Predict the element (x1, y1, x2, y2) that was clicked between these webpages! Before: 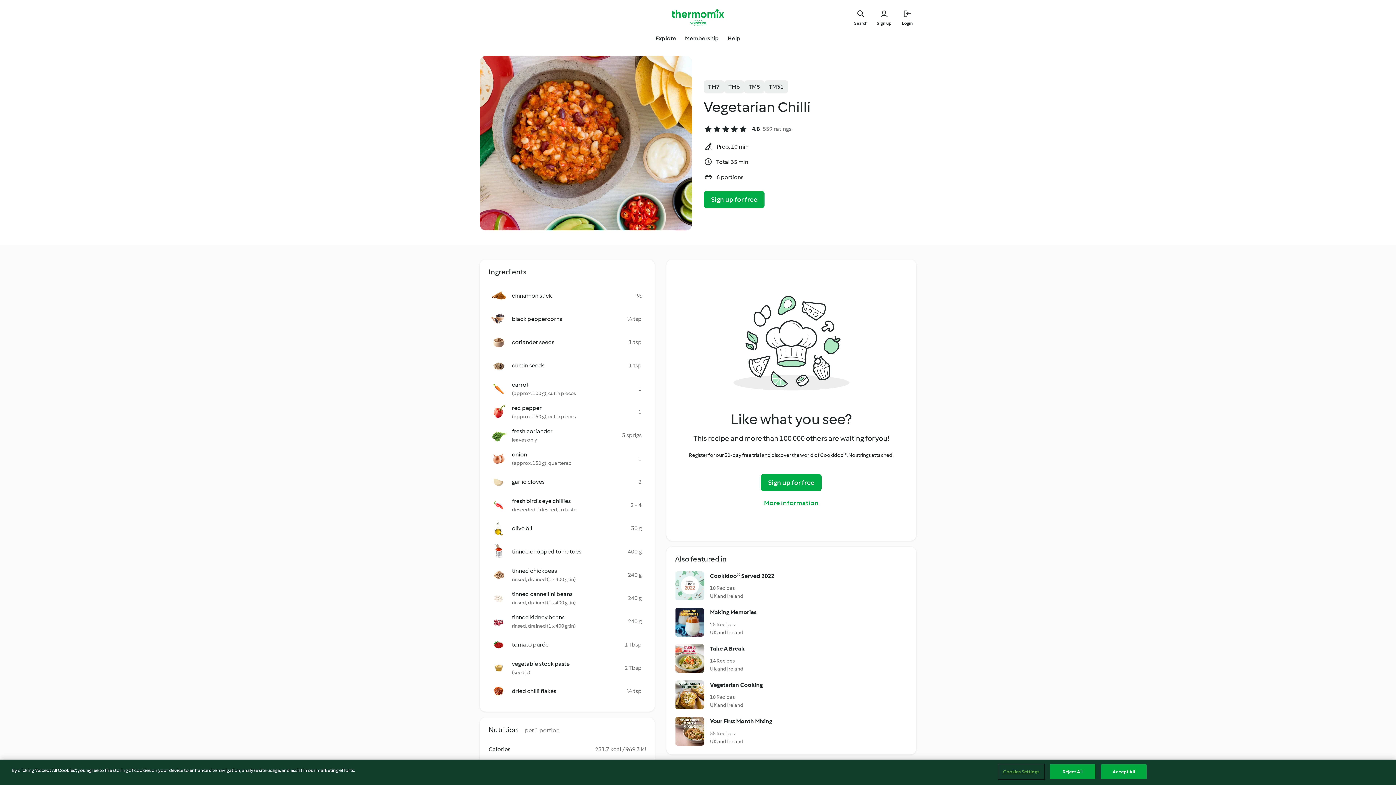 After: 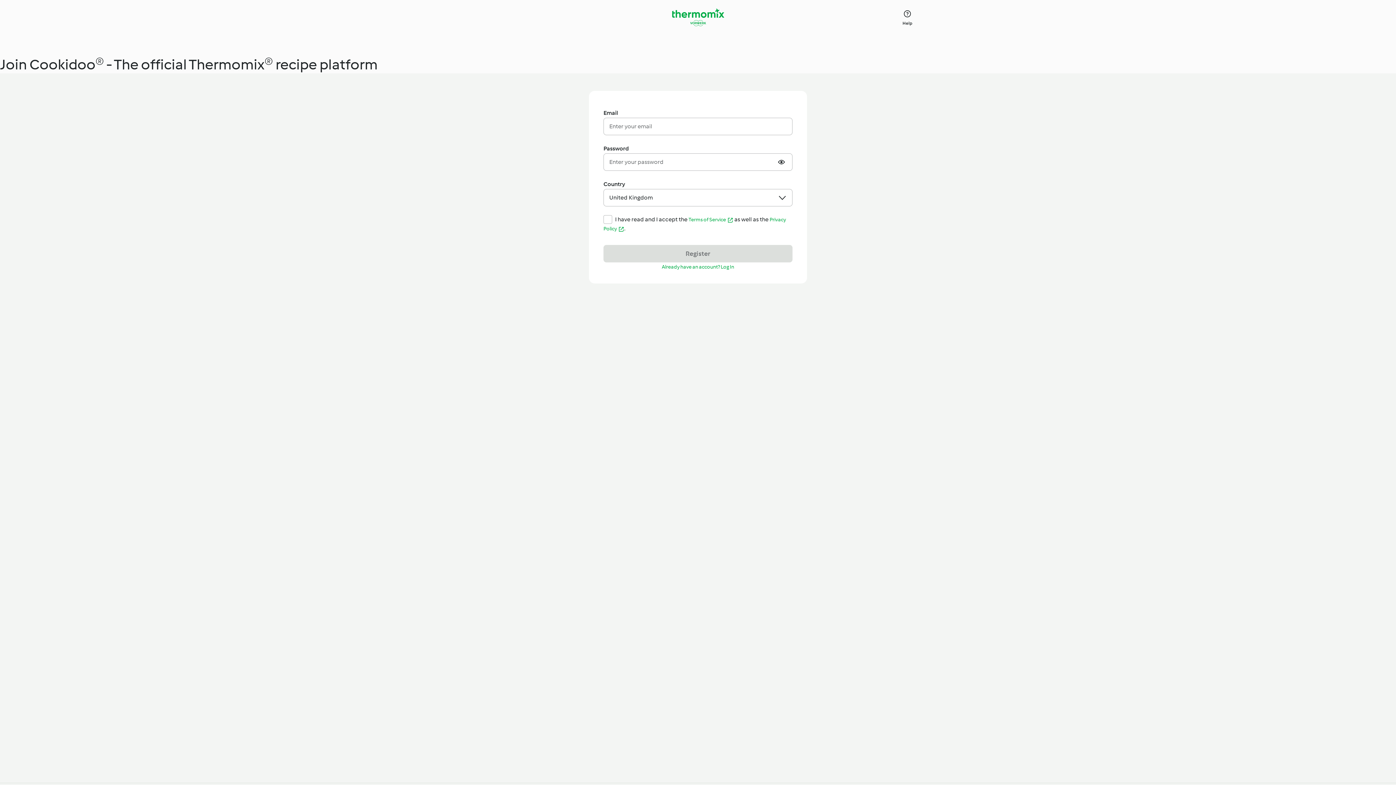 Action: bbox: (875, 8, 893, 26) label: Sign up